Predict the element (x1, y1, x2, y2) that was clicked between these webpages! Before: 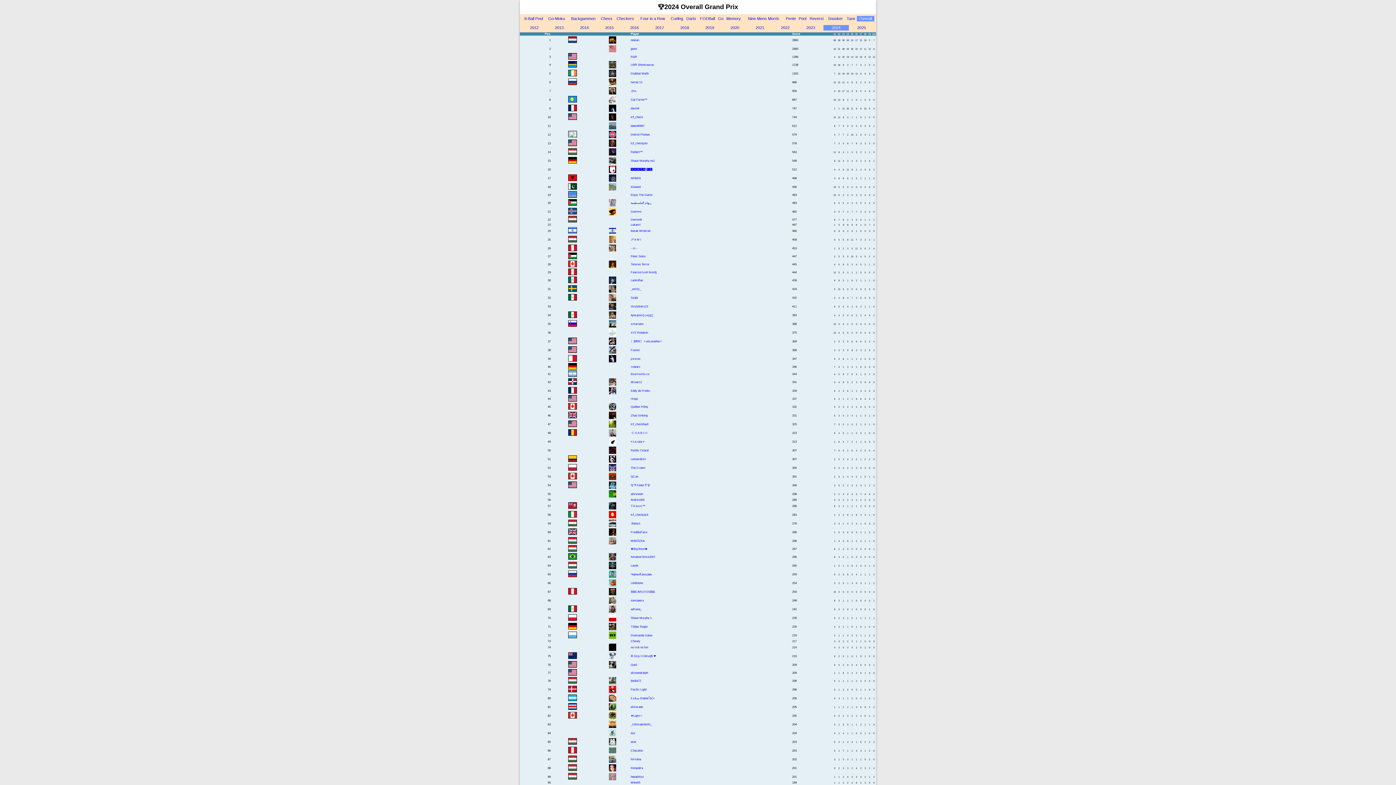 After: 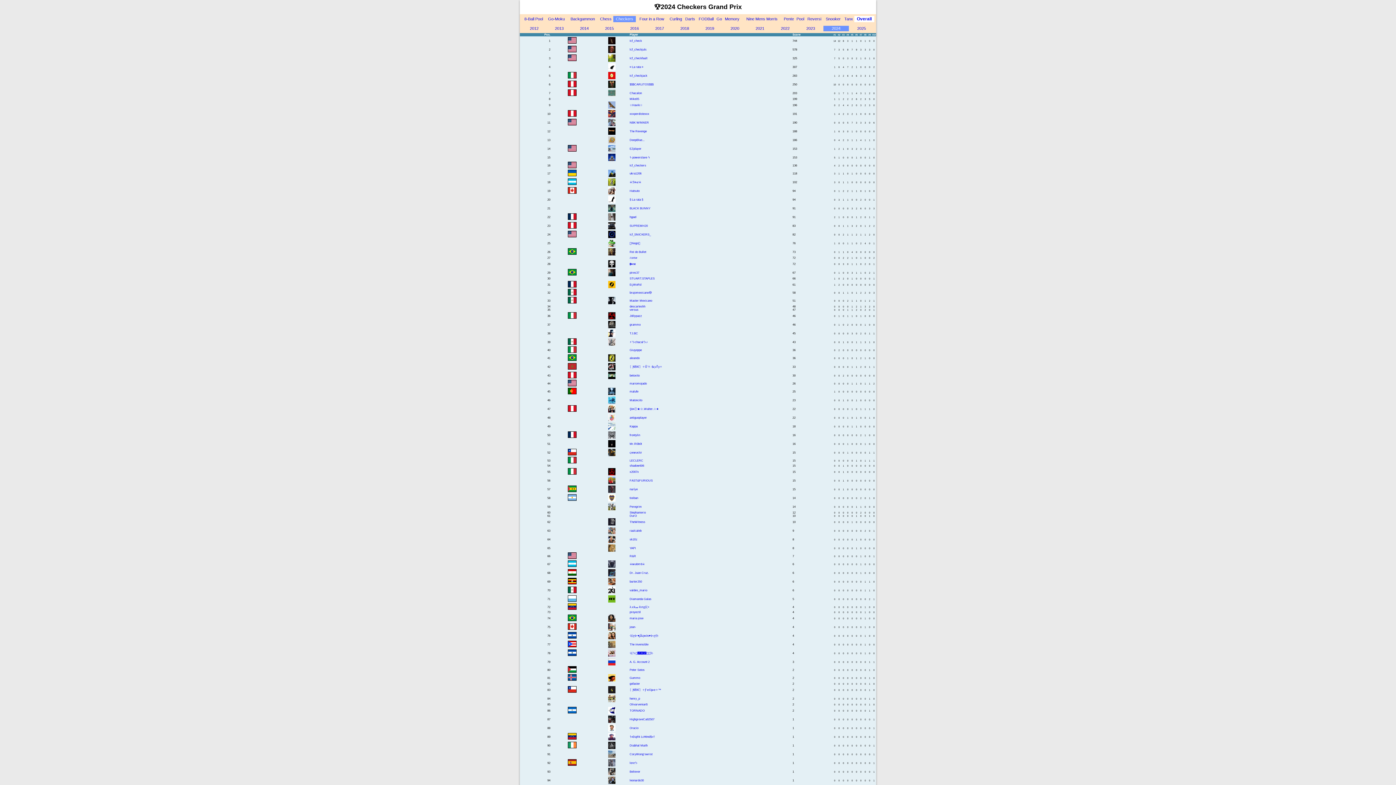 Action: label: Checkers bbox: (614, 16, 636, 21)